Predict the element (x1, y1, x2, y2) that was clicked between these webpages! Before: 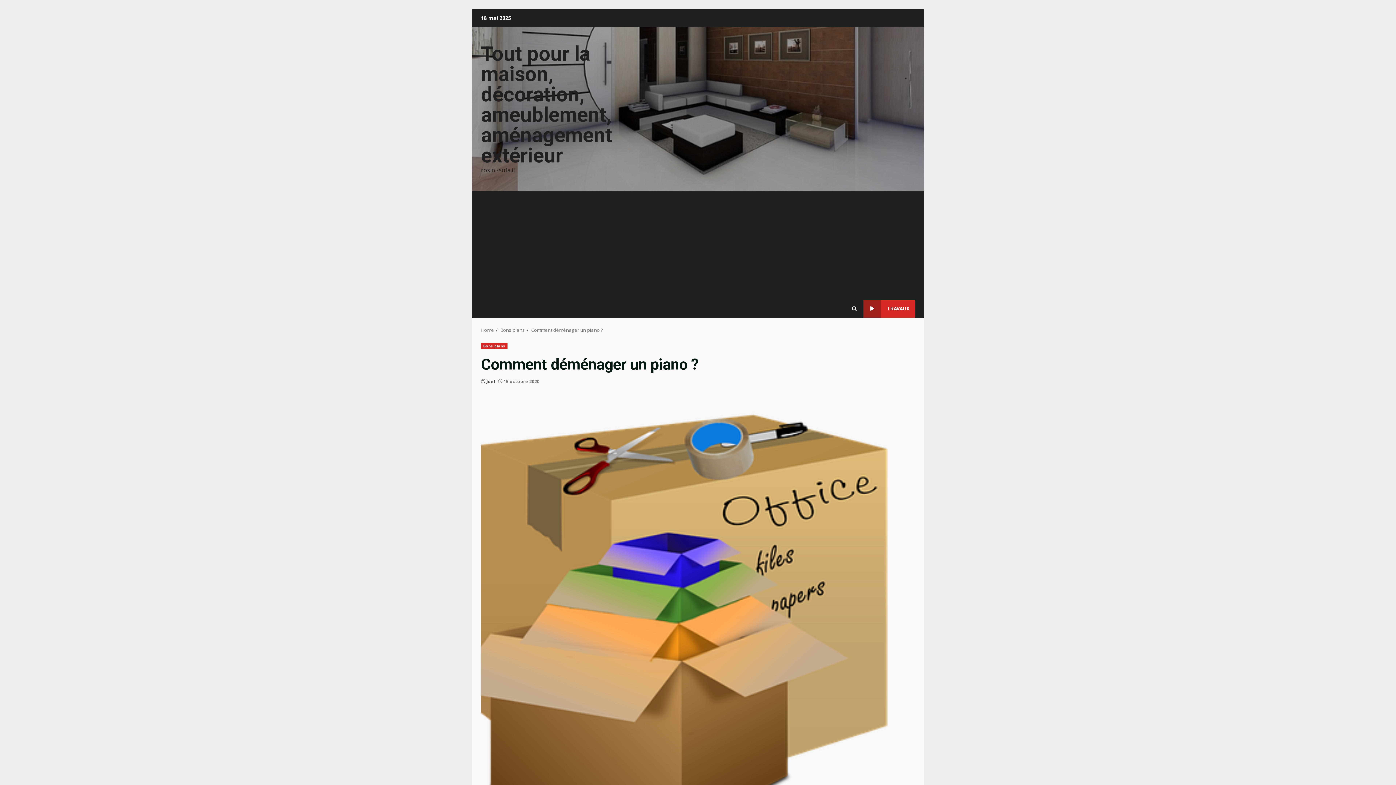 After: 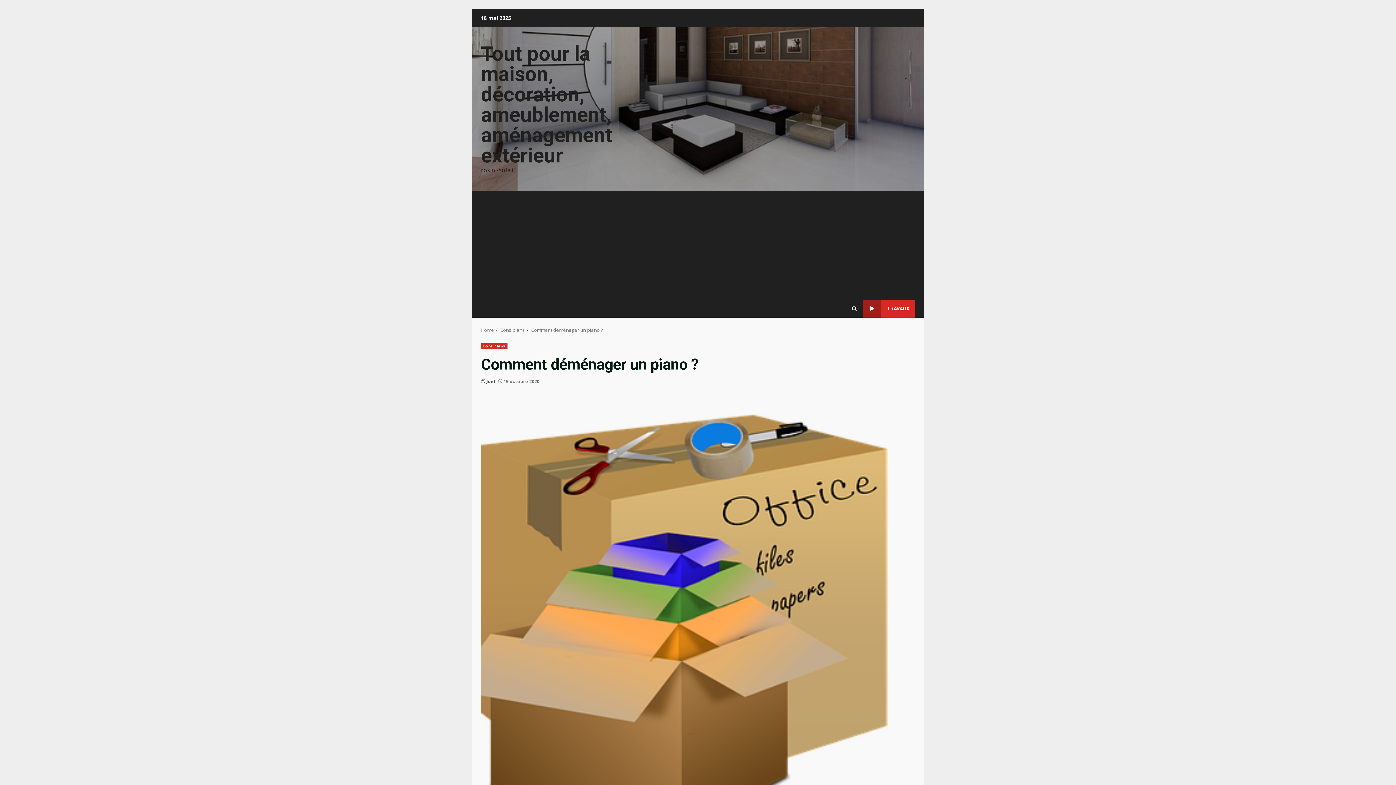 Action: bbox: (486, 378, 495, 385) label: Joel